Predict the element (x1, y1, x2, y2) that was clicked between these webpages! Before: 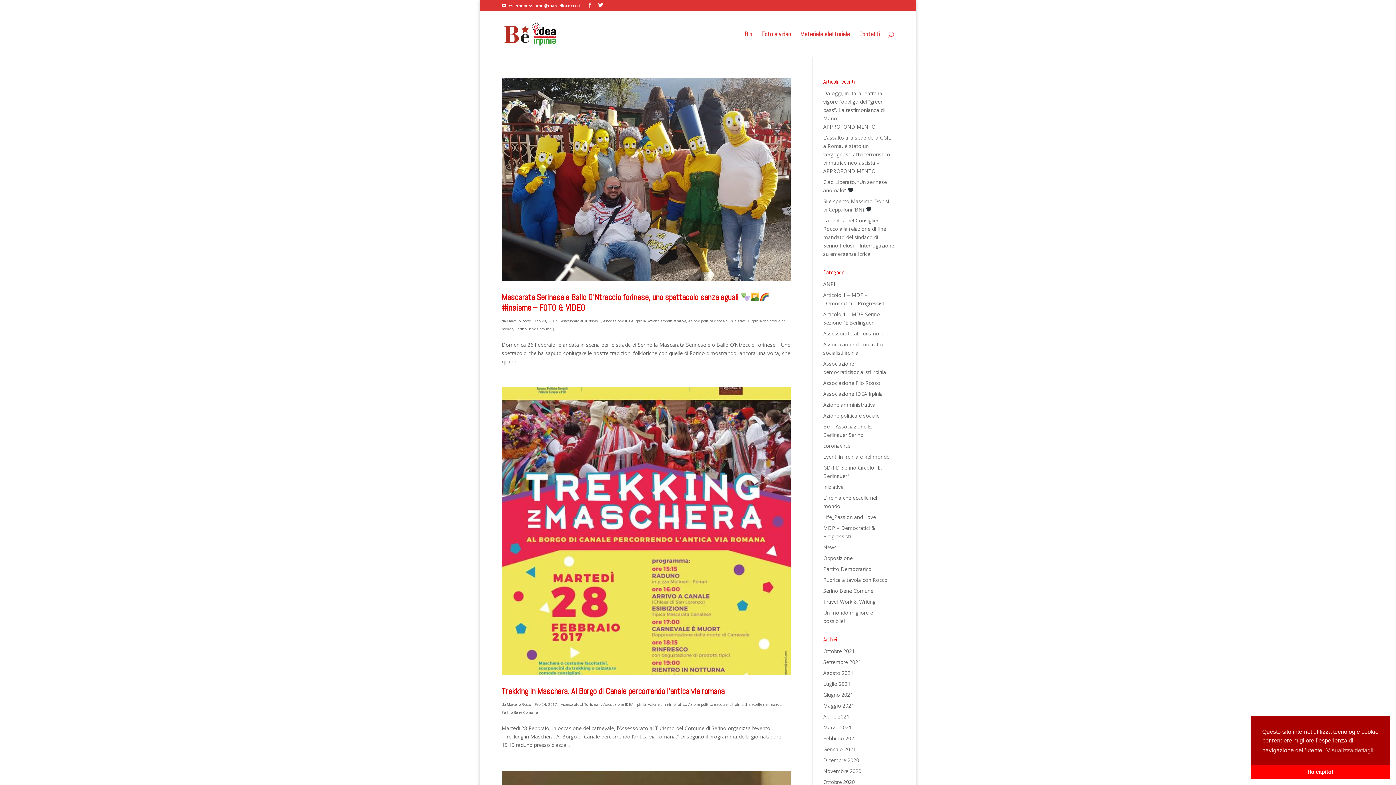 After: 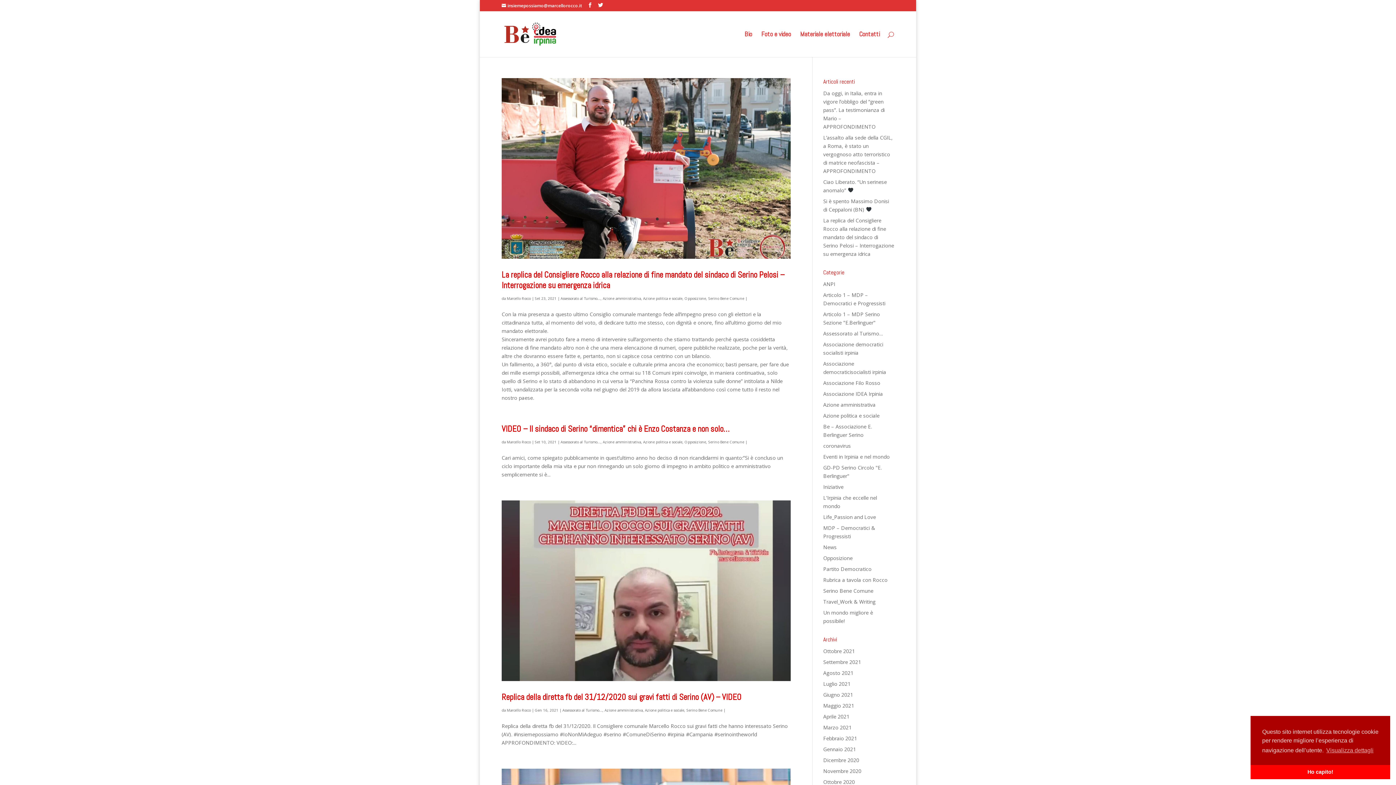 Action: bbox: (561, 318, 601, 323) label: Assessorato al Turismo...